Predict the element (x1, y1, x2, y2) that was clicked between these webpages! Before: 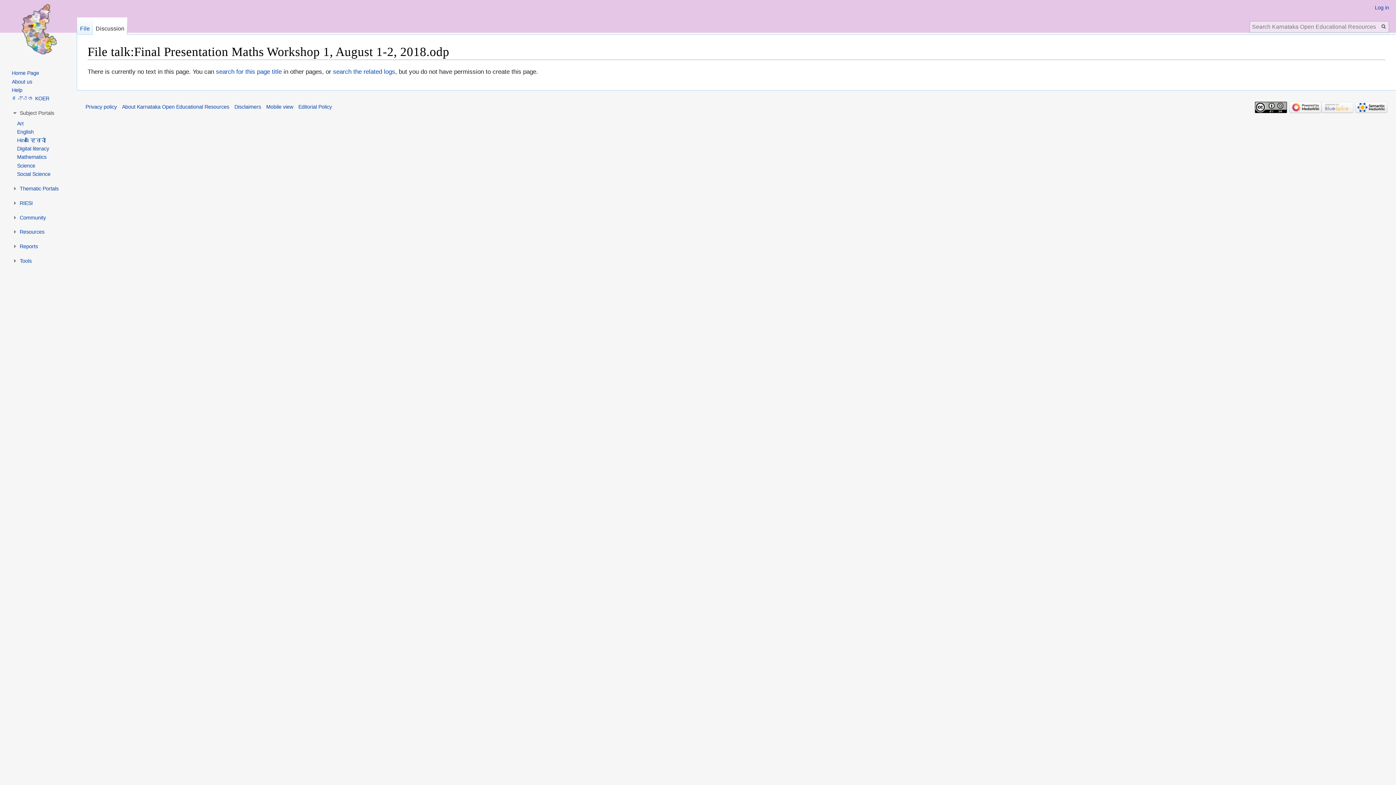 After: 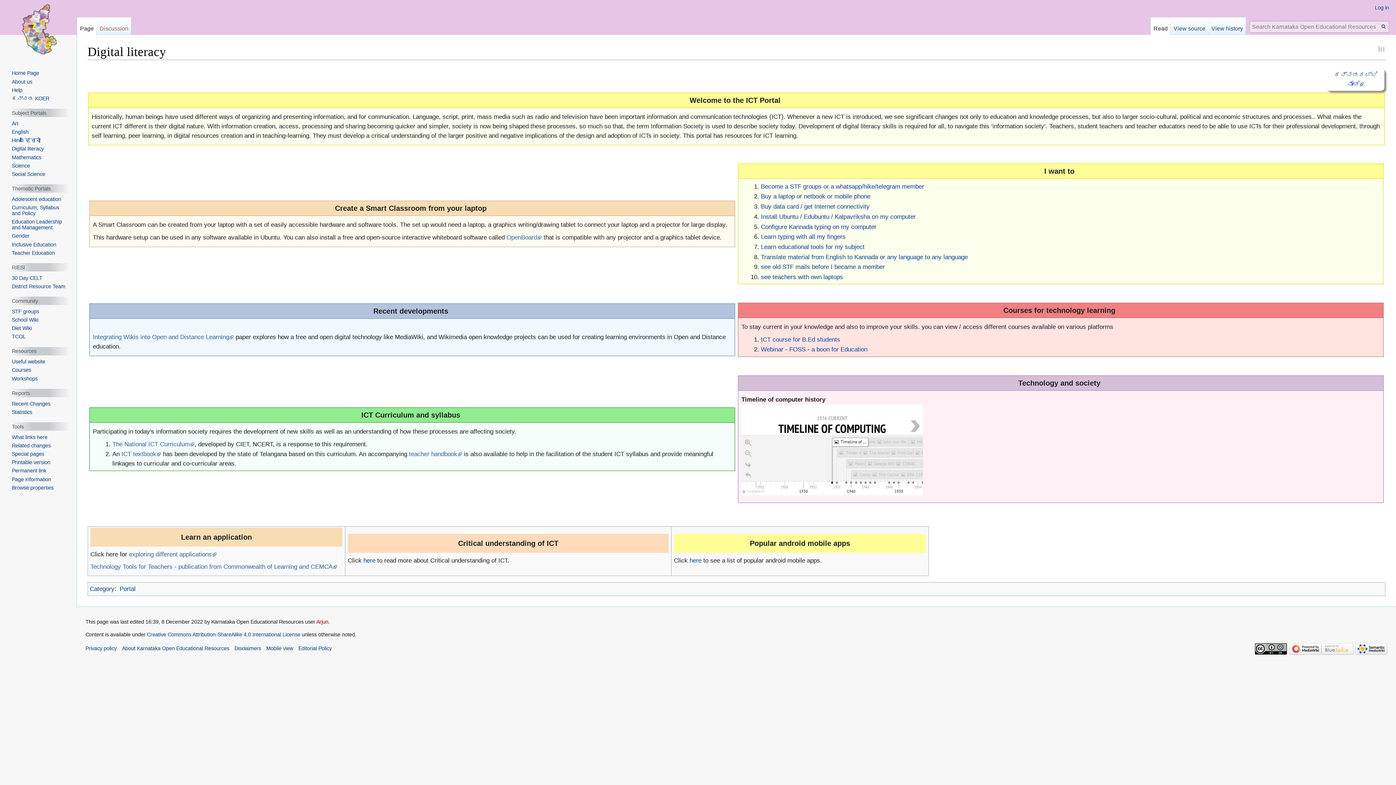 Action: label: Digital literacy bbox: (17, 145, 49, 151)